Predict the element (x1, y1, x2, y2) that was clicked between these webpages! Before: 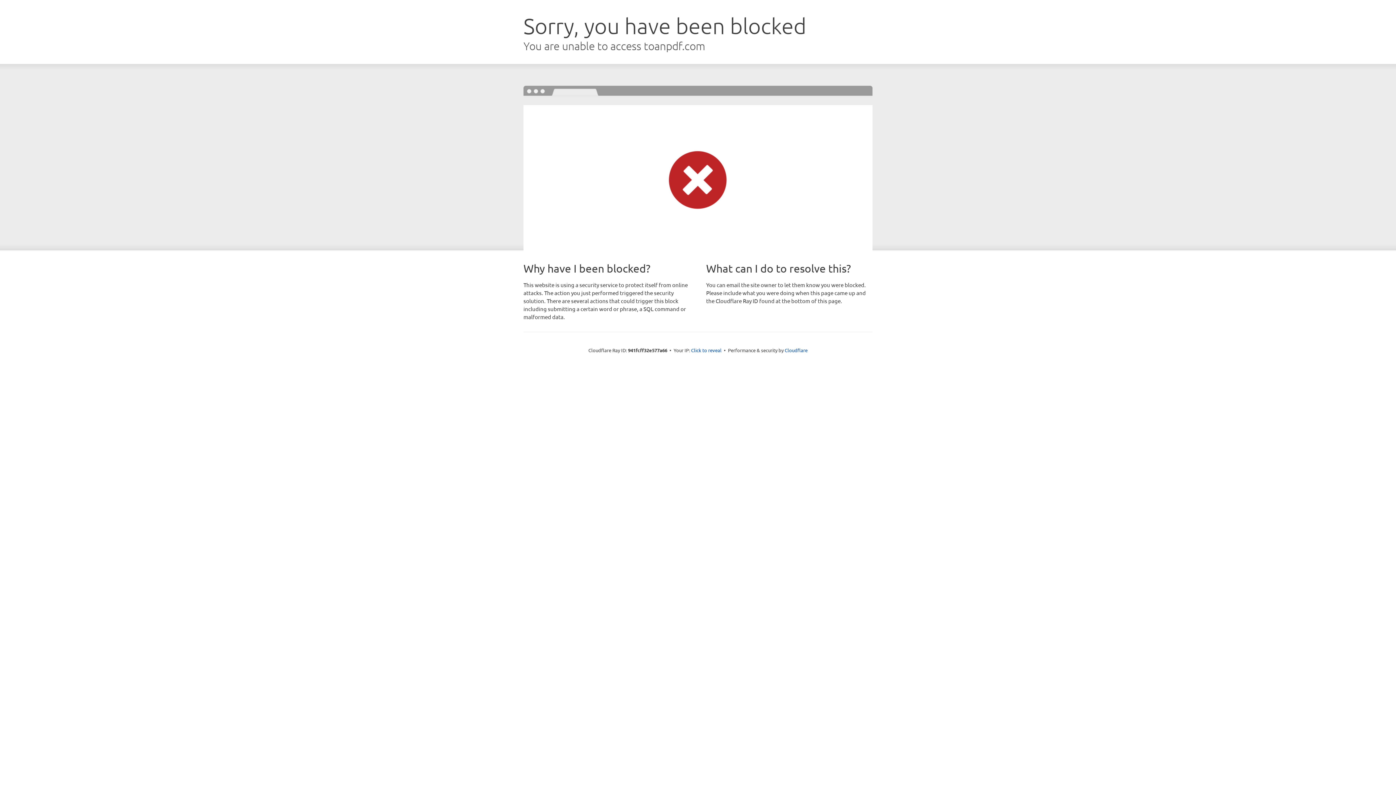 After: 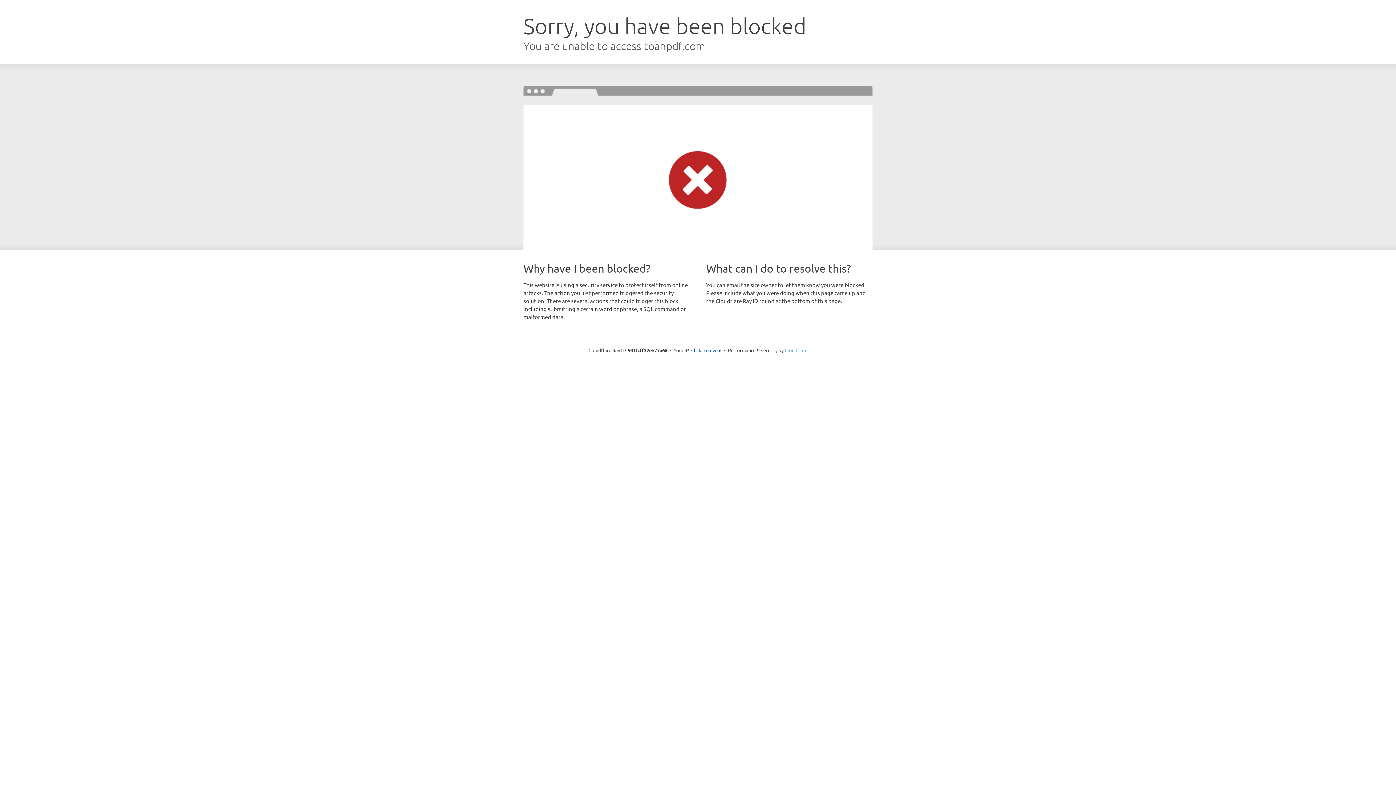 Action: bbox: (784, 347, 807, 353) label: Cloudflare